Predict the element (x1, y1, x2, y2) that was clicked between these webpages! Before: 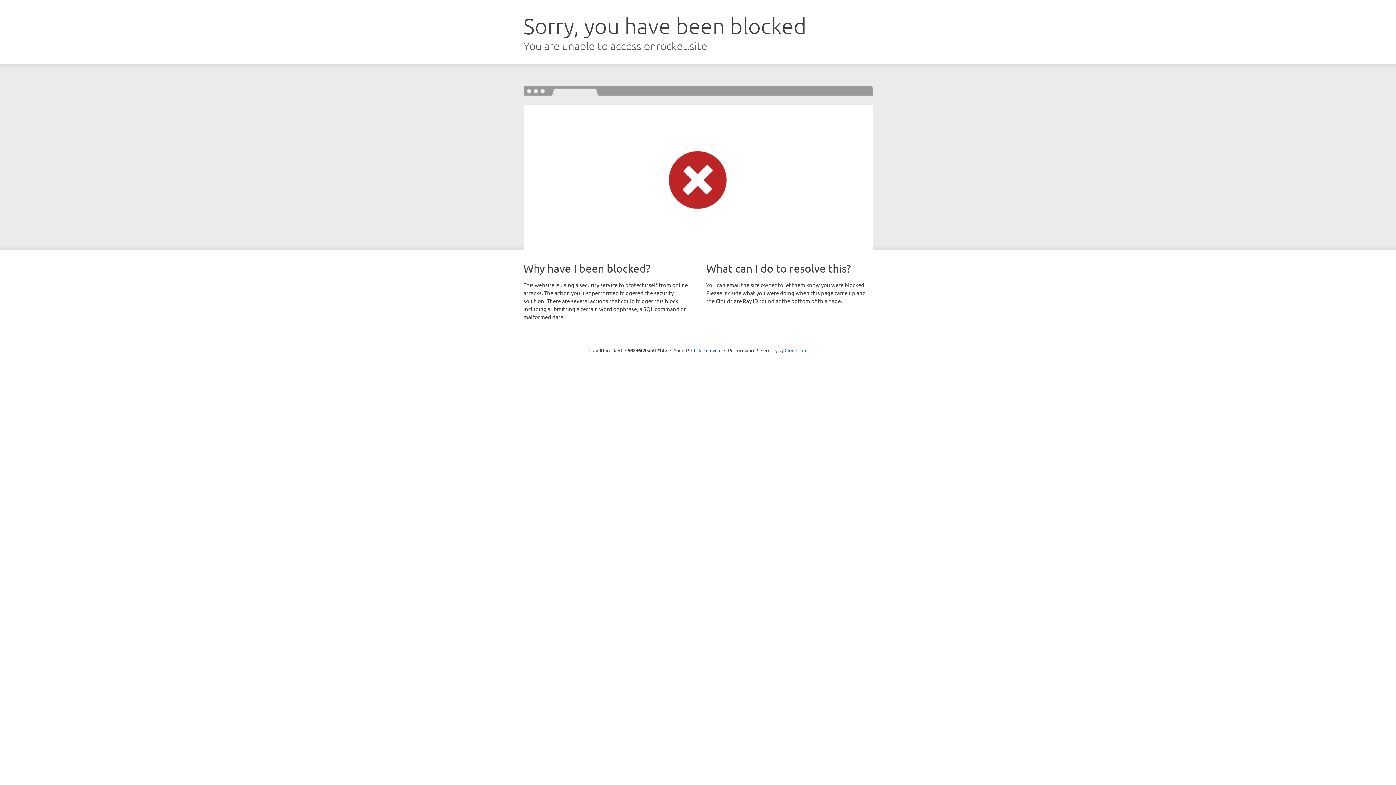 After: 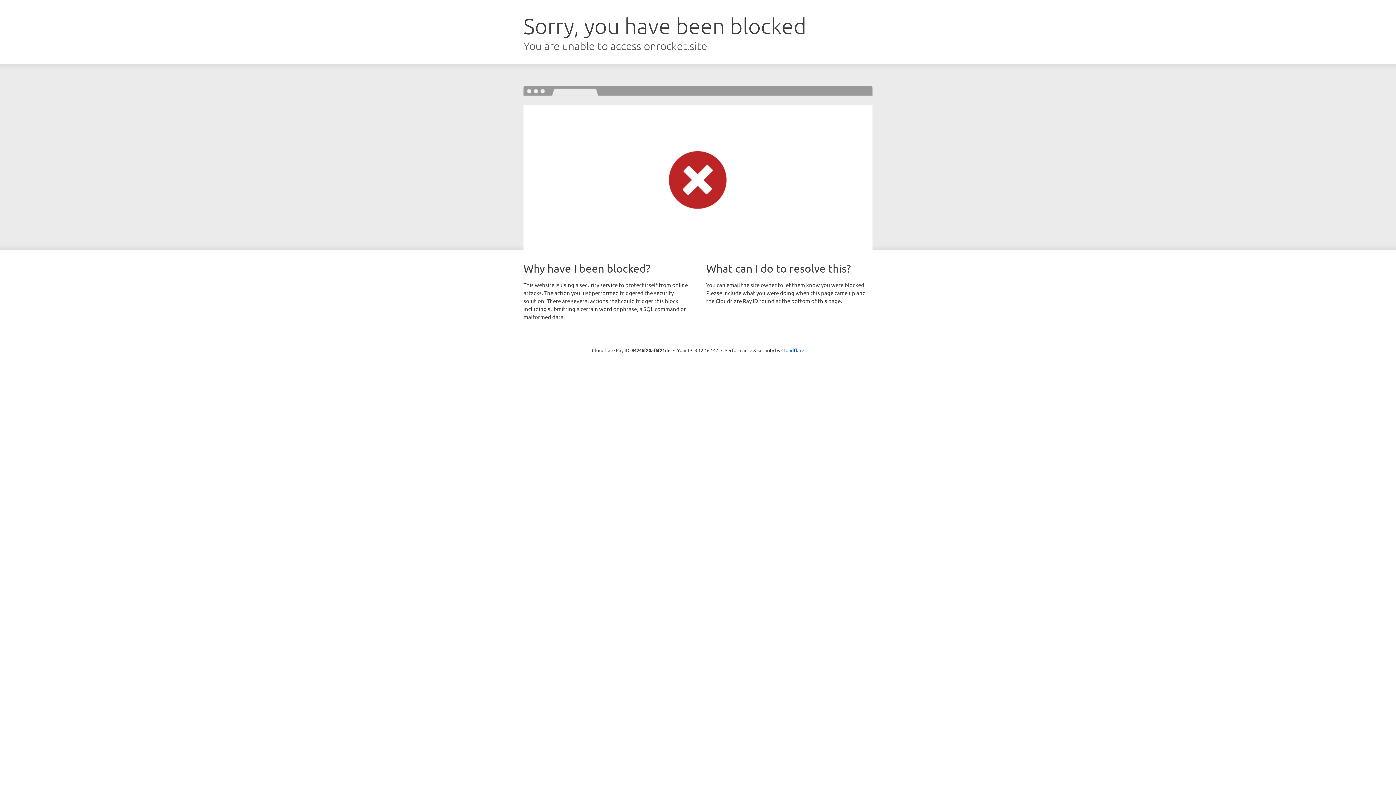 Action: bbox: (691, 346, 721, 353) label: Click to reveal